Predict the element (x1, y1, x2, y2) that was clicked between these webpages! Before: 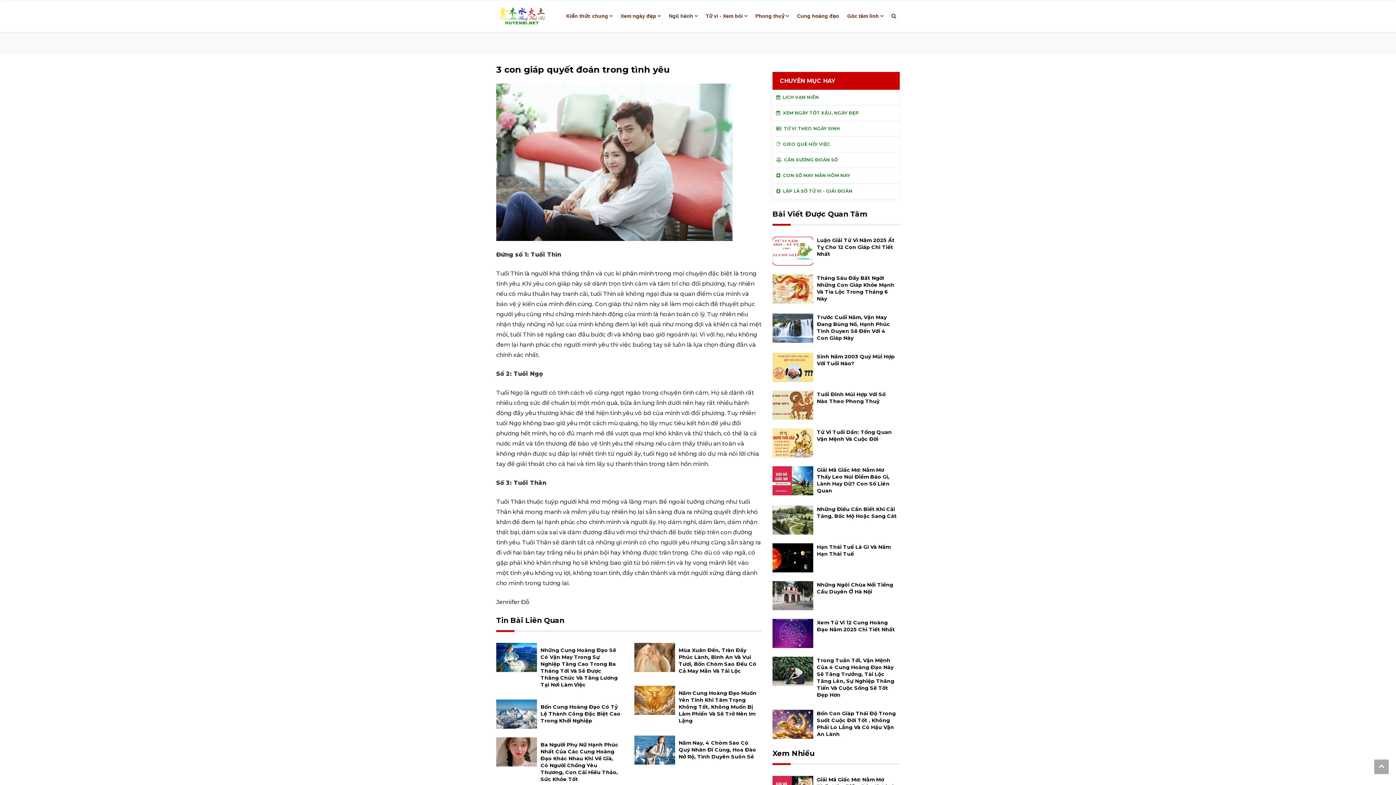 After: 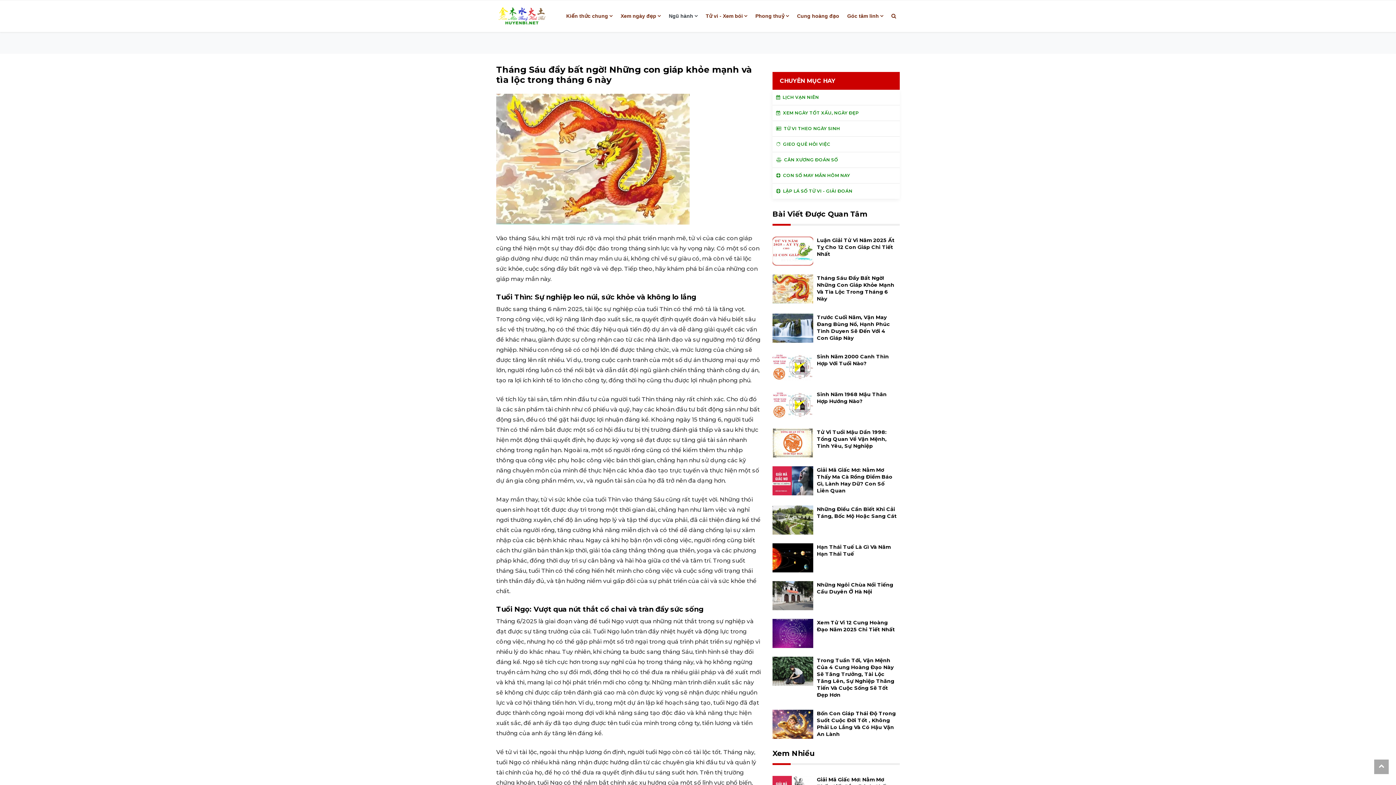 Action: bbox: (772, 285, 813, 291)